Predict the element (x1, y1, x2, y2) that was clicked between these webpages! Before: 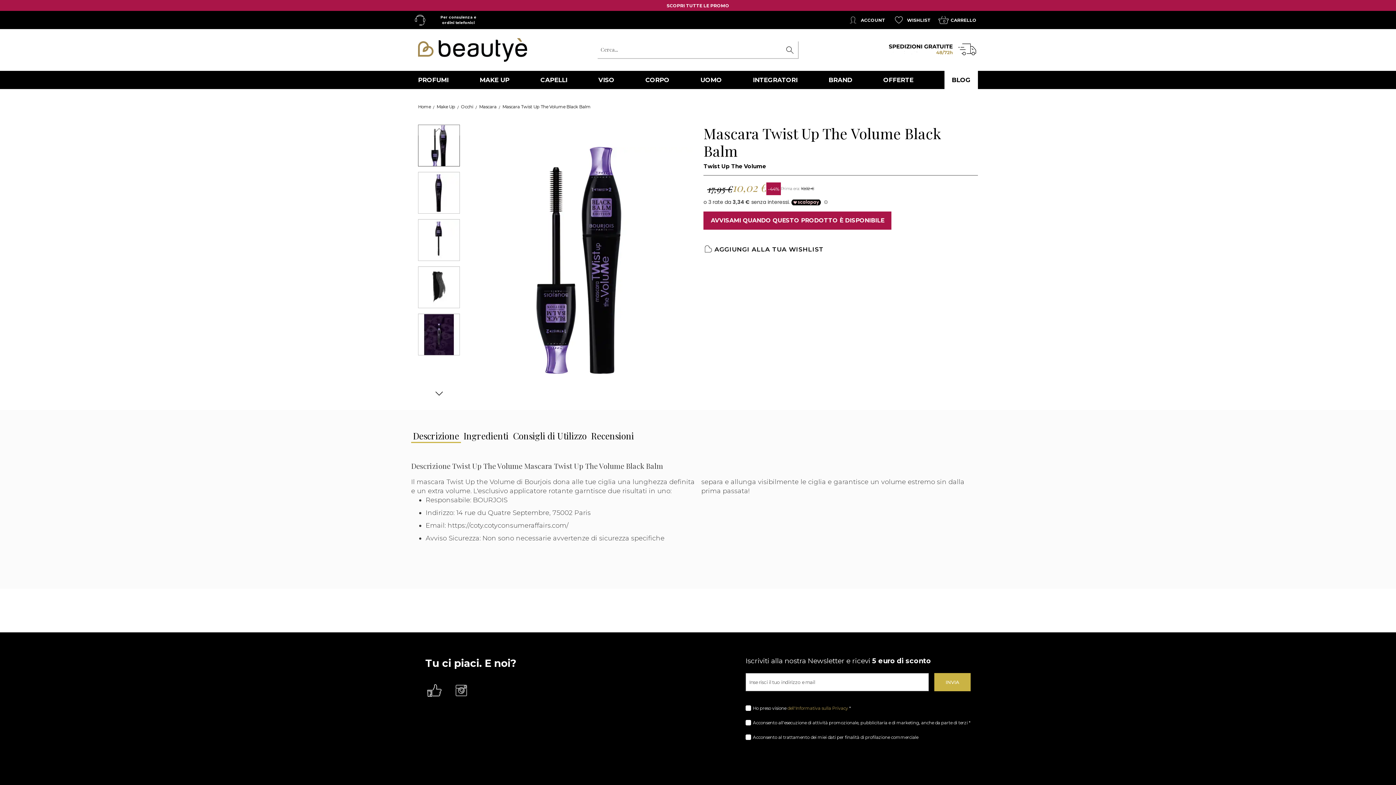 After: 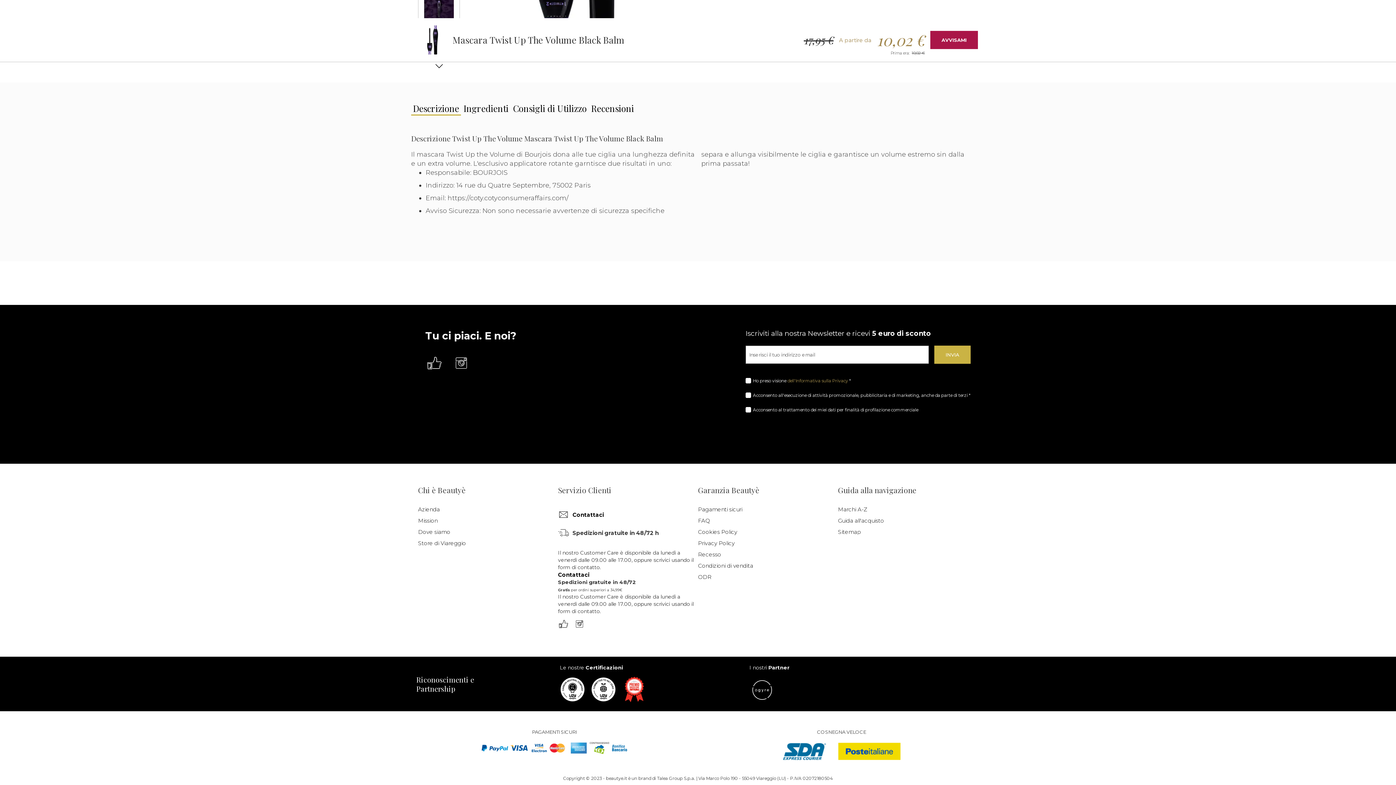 Action: label: Chi è Beautyè bbox: (418, 771, 558, 780)